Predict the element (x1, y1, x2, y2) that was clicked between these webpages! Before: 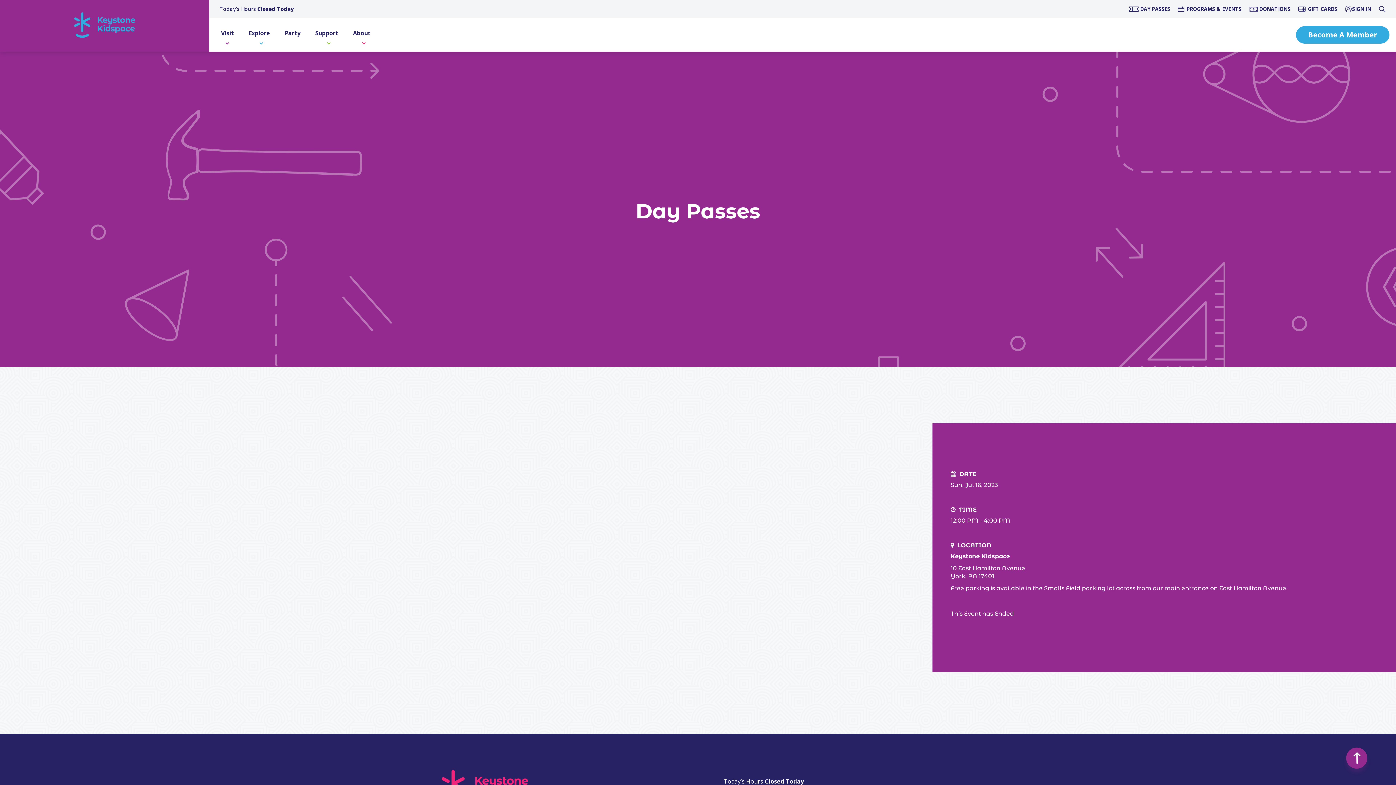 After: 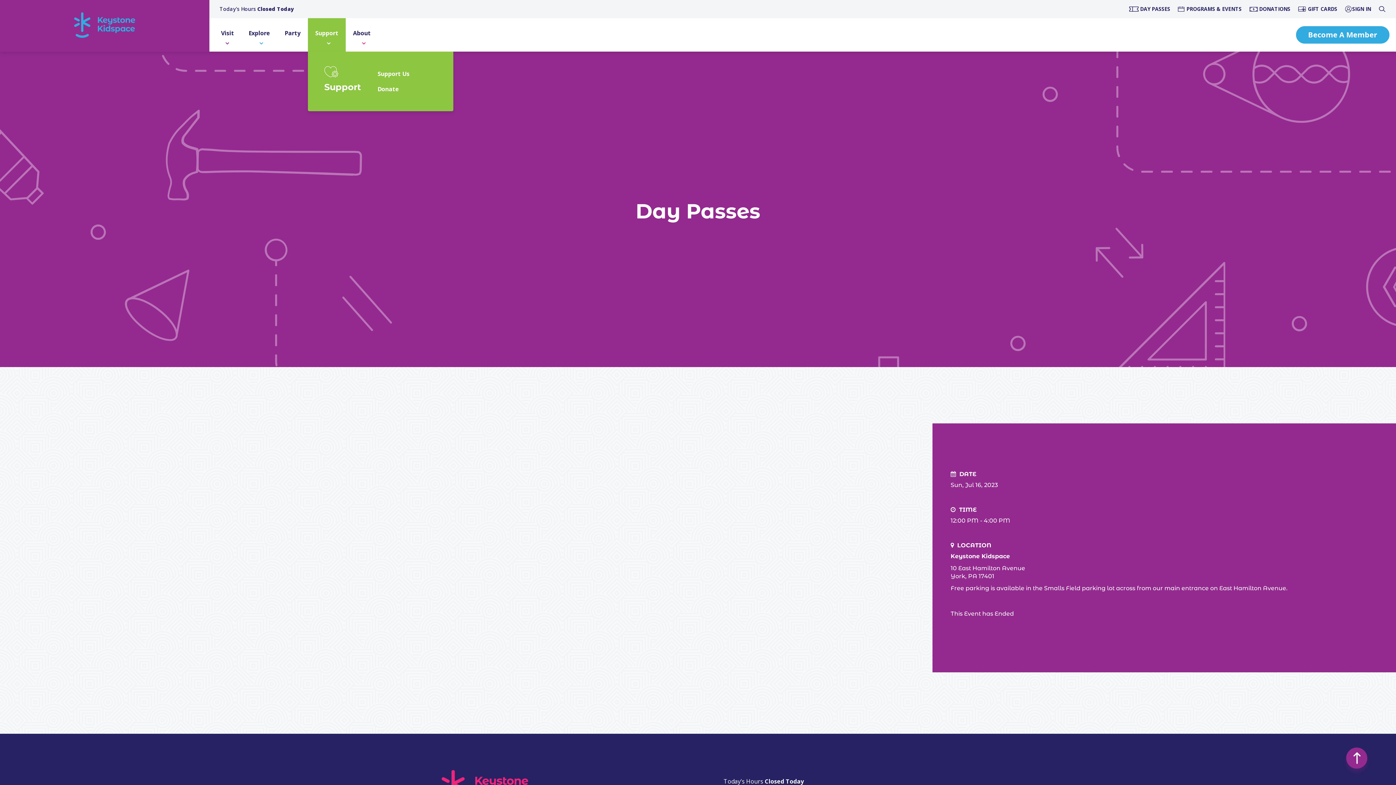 Action: label: Support bbox: (308, 18, 345, 51)